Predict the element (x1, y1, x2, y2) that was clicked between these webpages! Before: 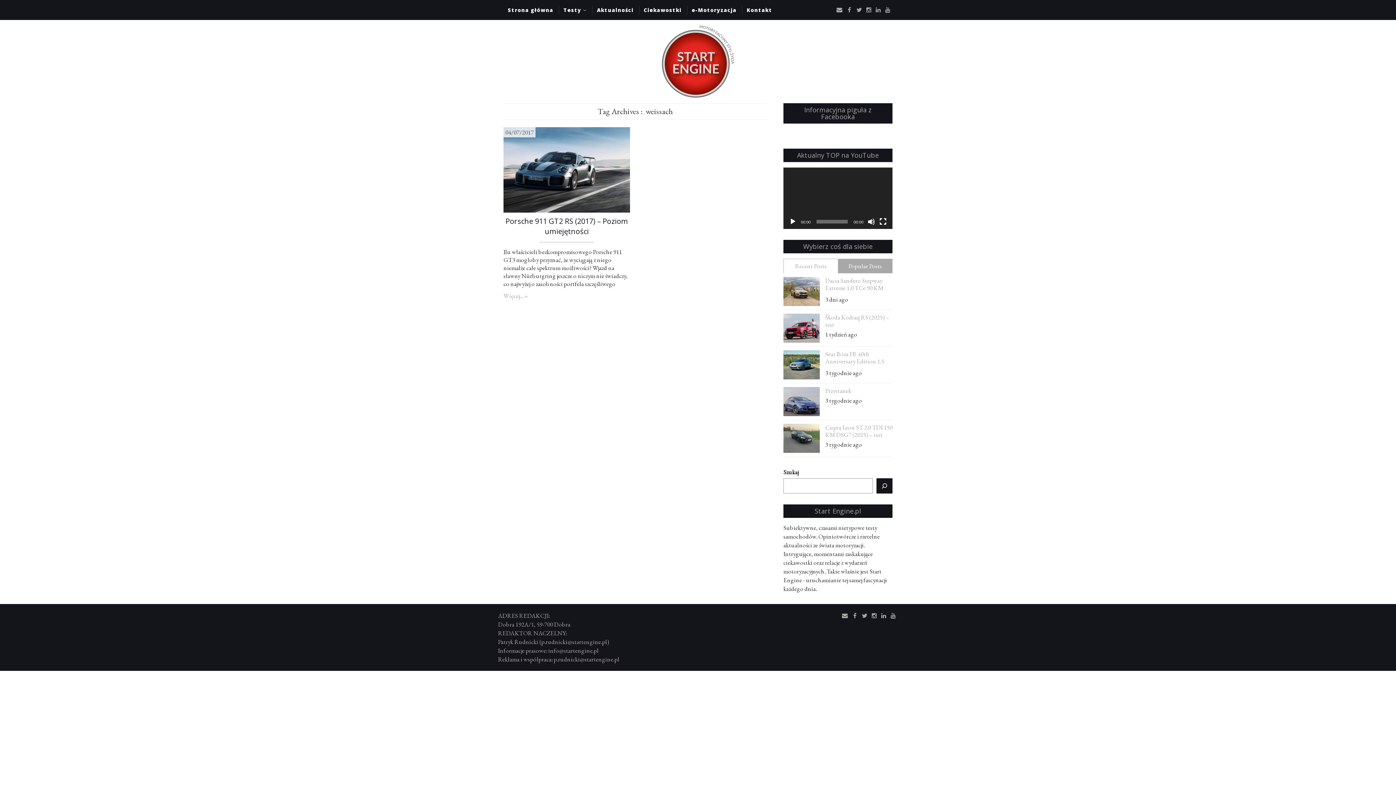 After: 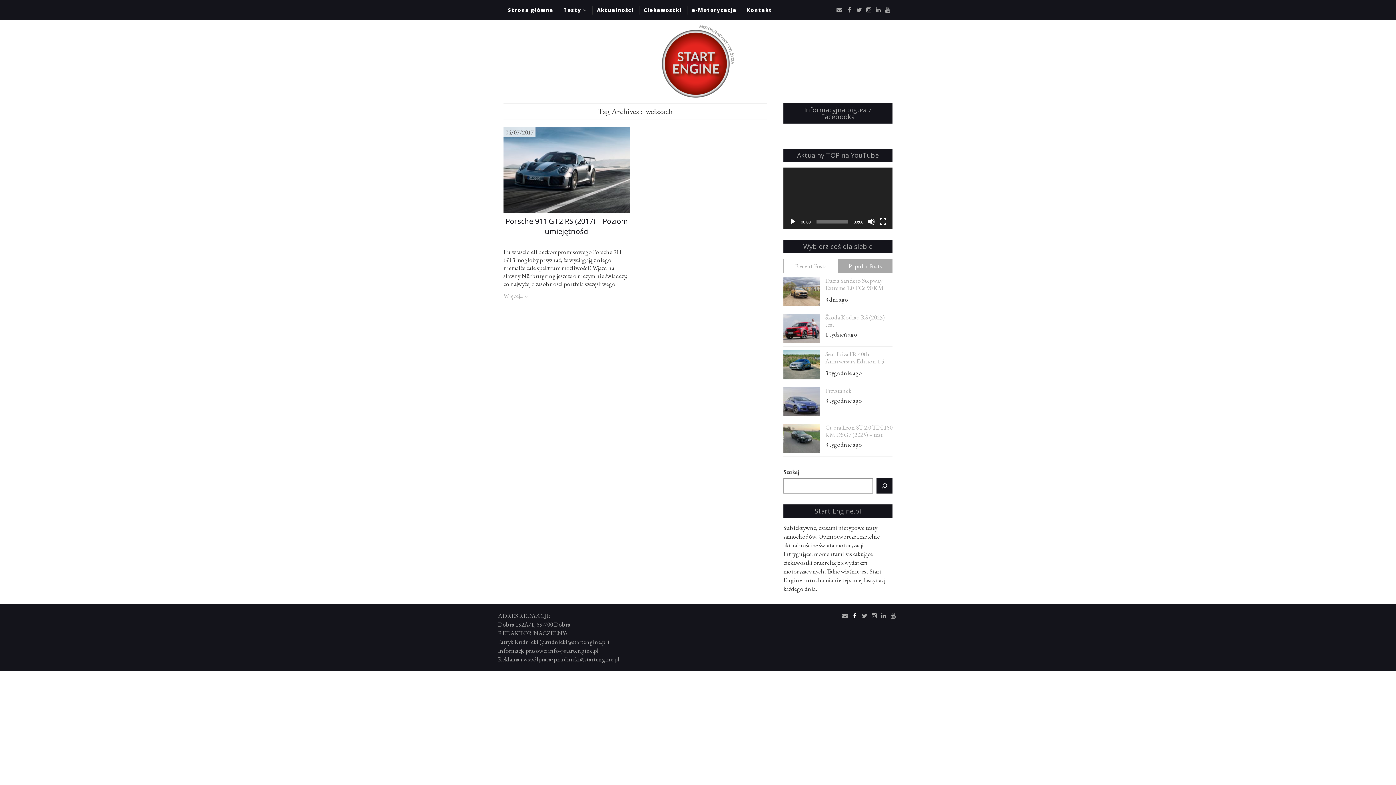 Action: bbox: (851, 611, 858, 619)